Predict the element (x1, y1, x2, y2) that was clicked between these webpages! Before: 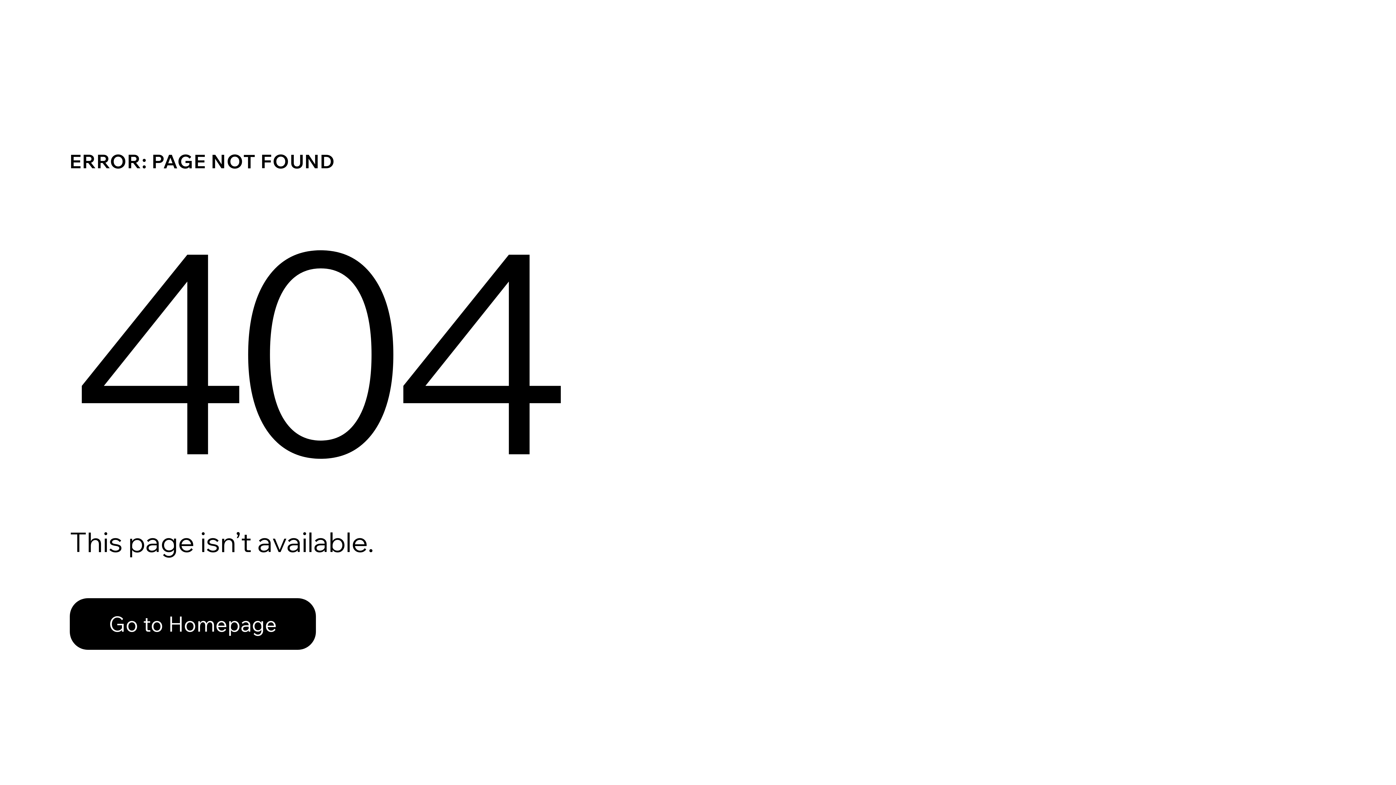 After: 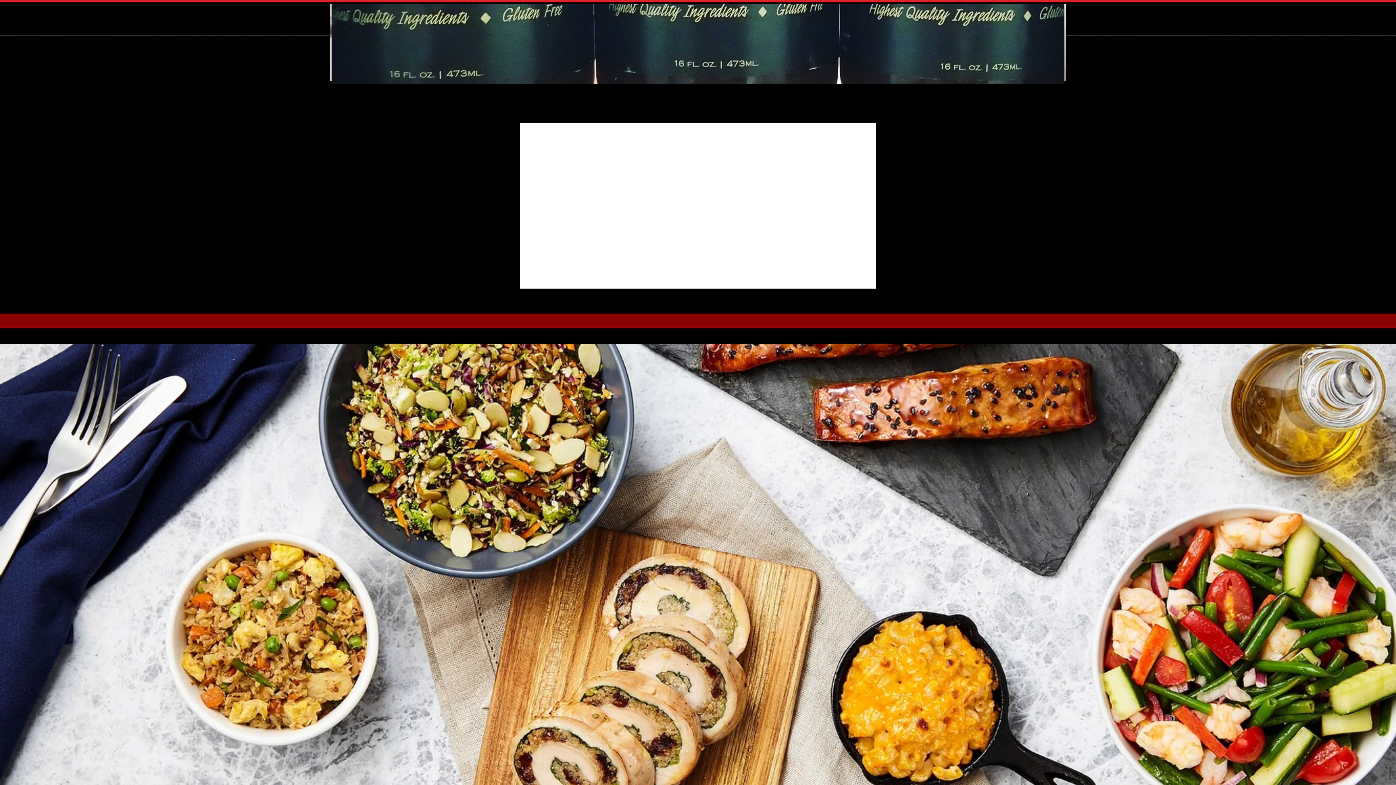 Action: label: Go to Homepage bbox: (69, 598, 316, 650)